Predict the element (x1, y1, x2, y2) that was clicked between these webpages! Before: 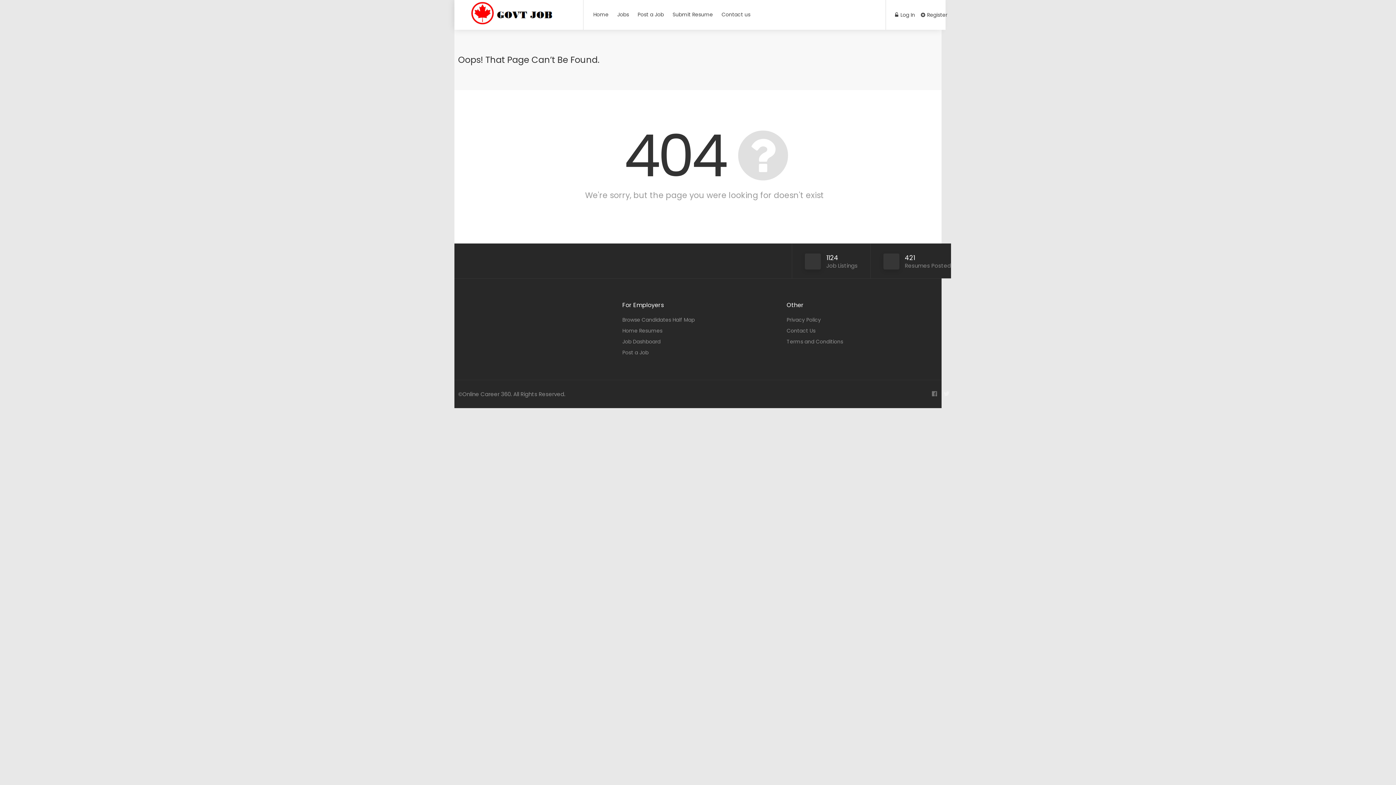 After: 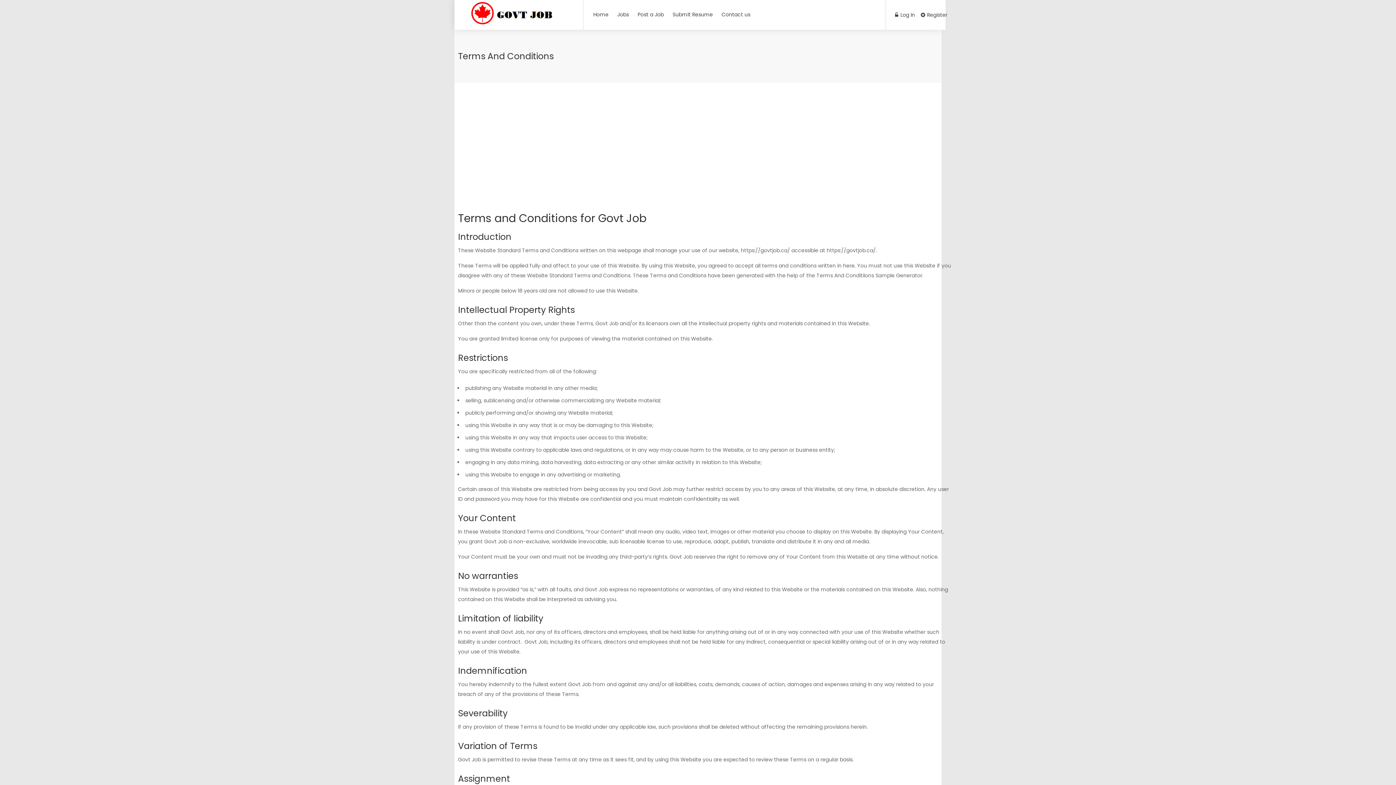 Action: bbox: (786, 337, 843, 346) label: Terms and Conditions